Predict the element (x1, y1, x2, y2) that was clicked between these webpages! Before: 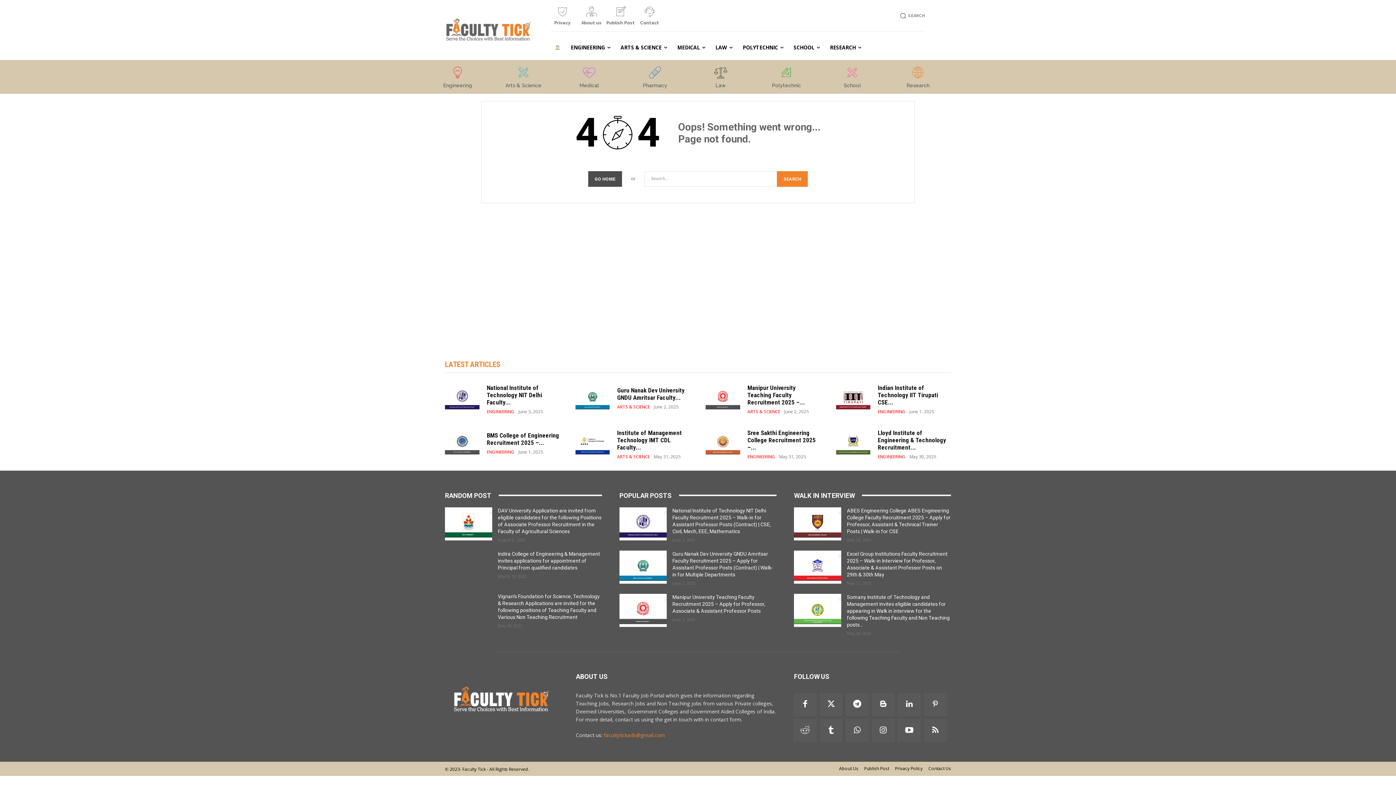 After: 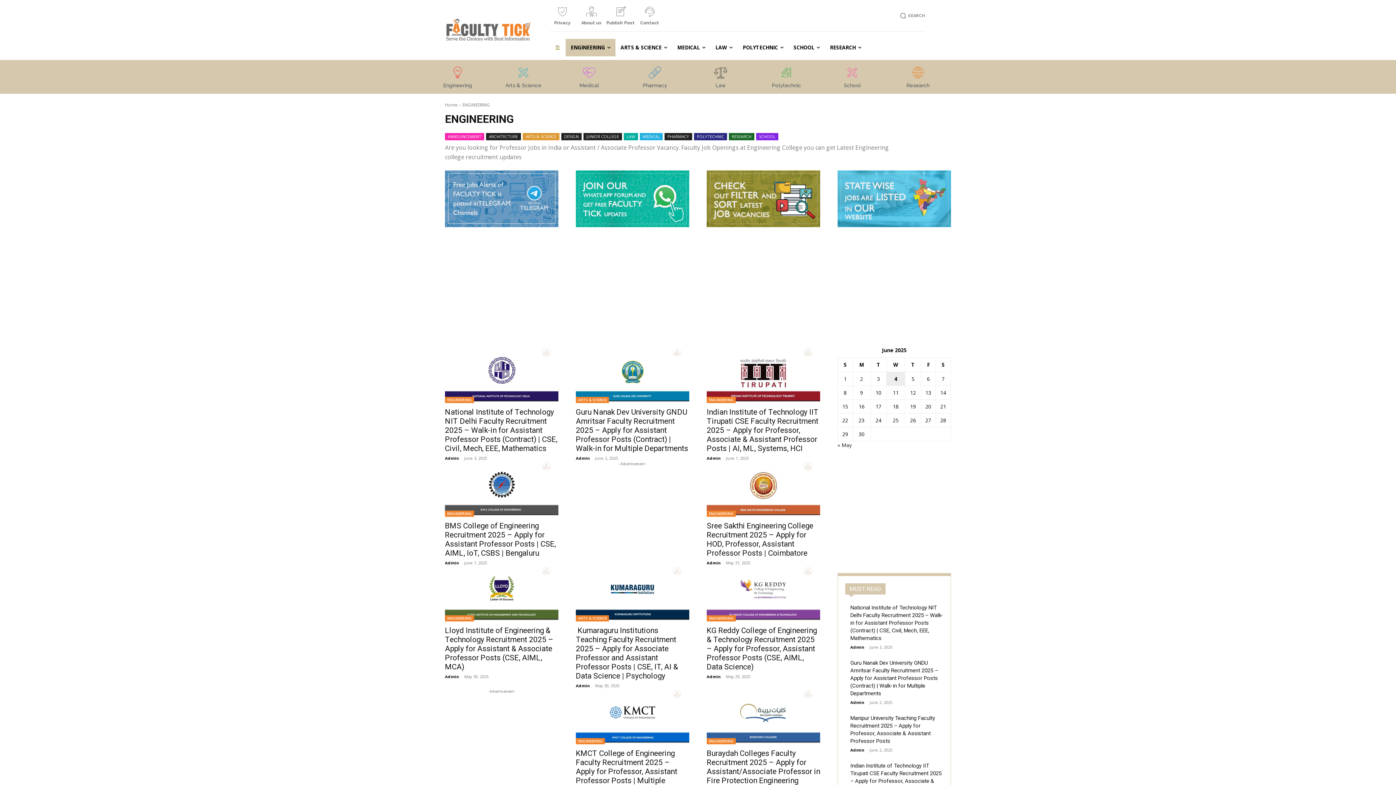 Action: label: ENGINEERING bbox: (747, 454, 775, 459)